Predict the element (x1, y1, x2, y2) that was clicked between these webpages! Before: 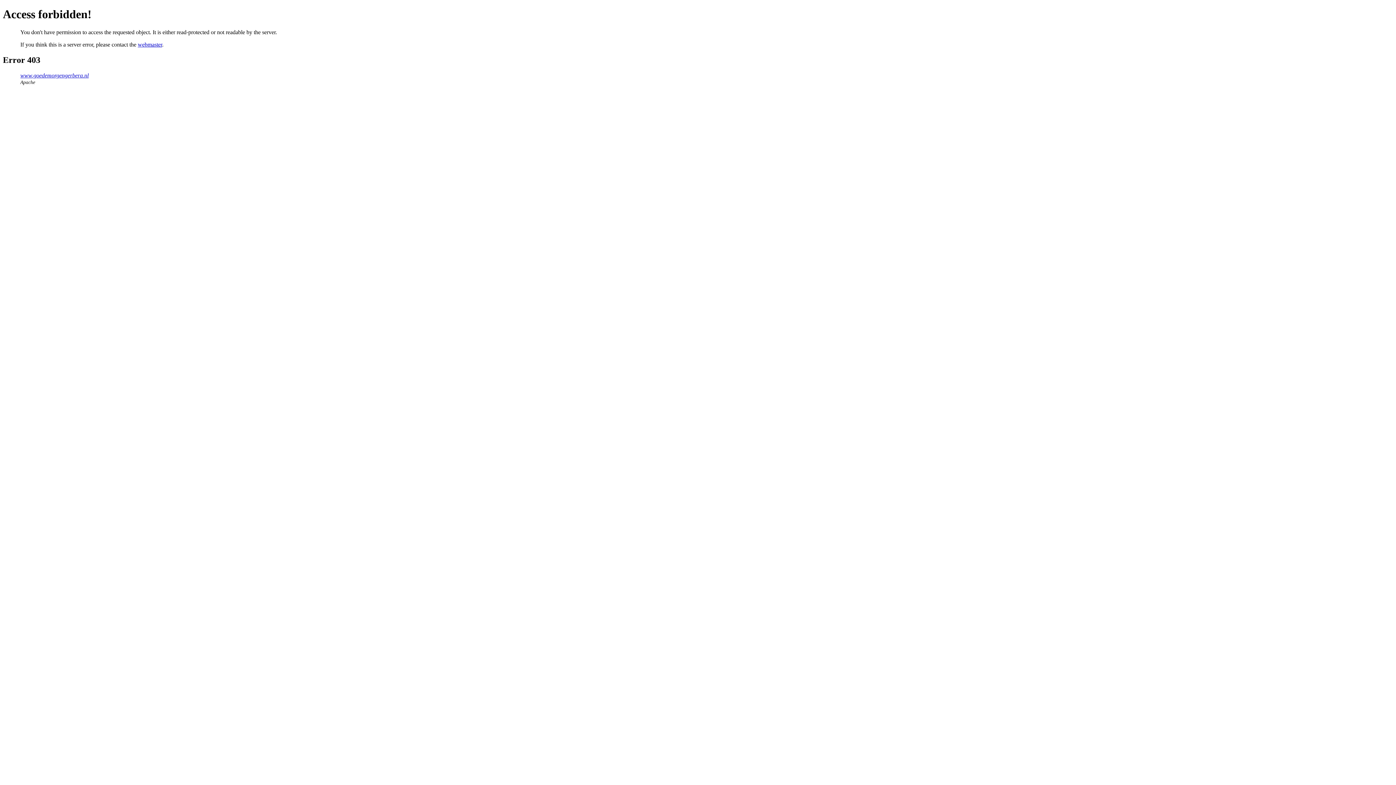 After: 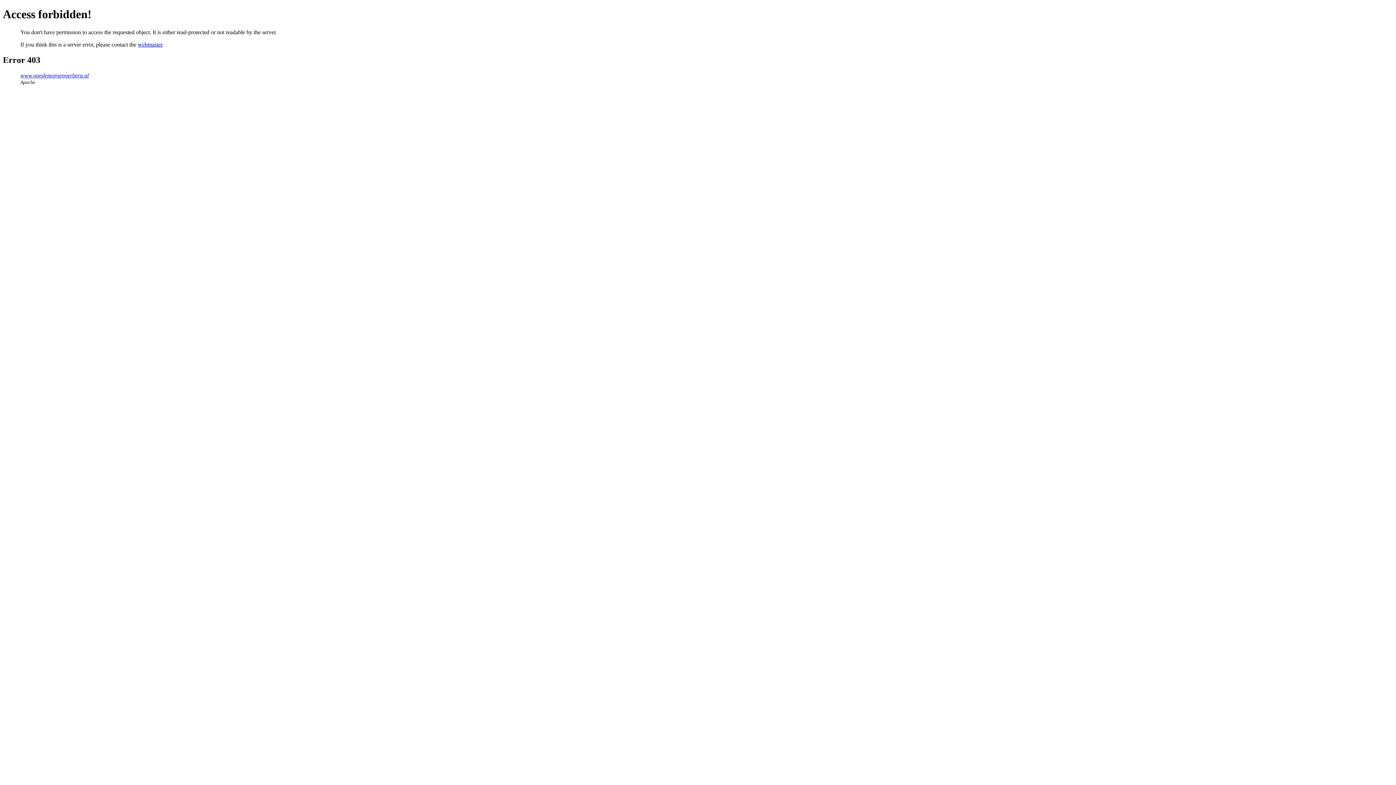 Action: label: webmaster bbox: (137, 41, 162, 47)